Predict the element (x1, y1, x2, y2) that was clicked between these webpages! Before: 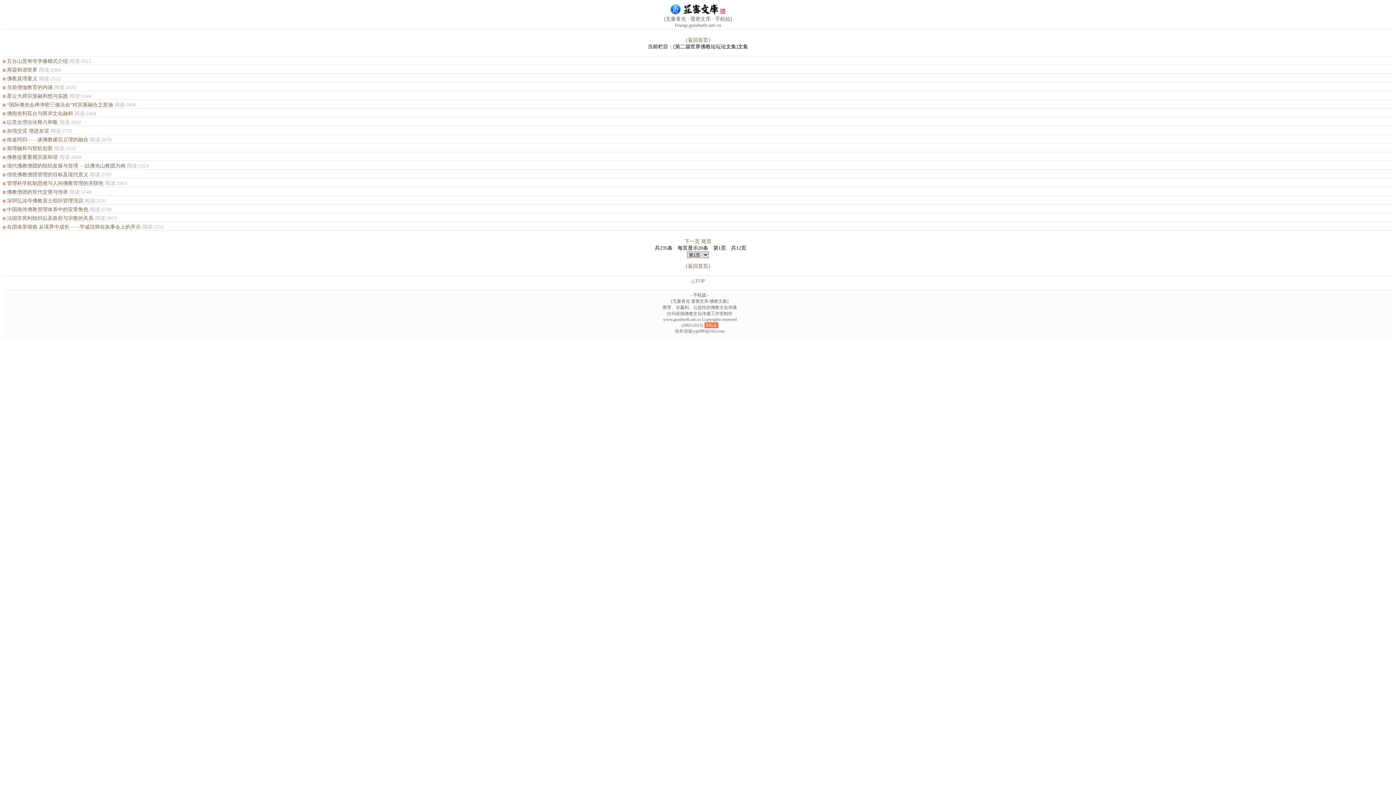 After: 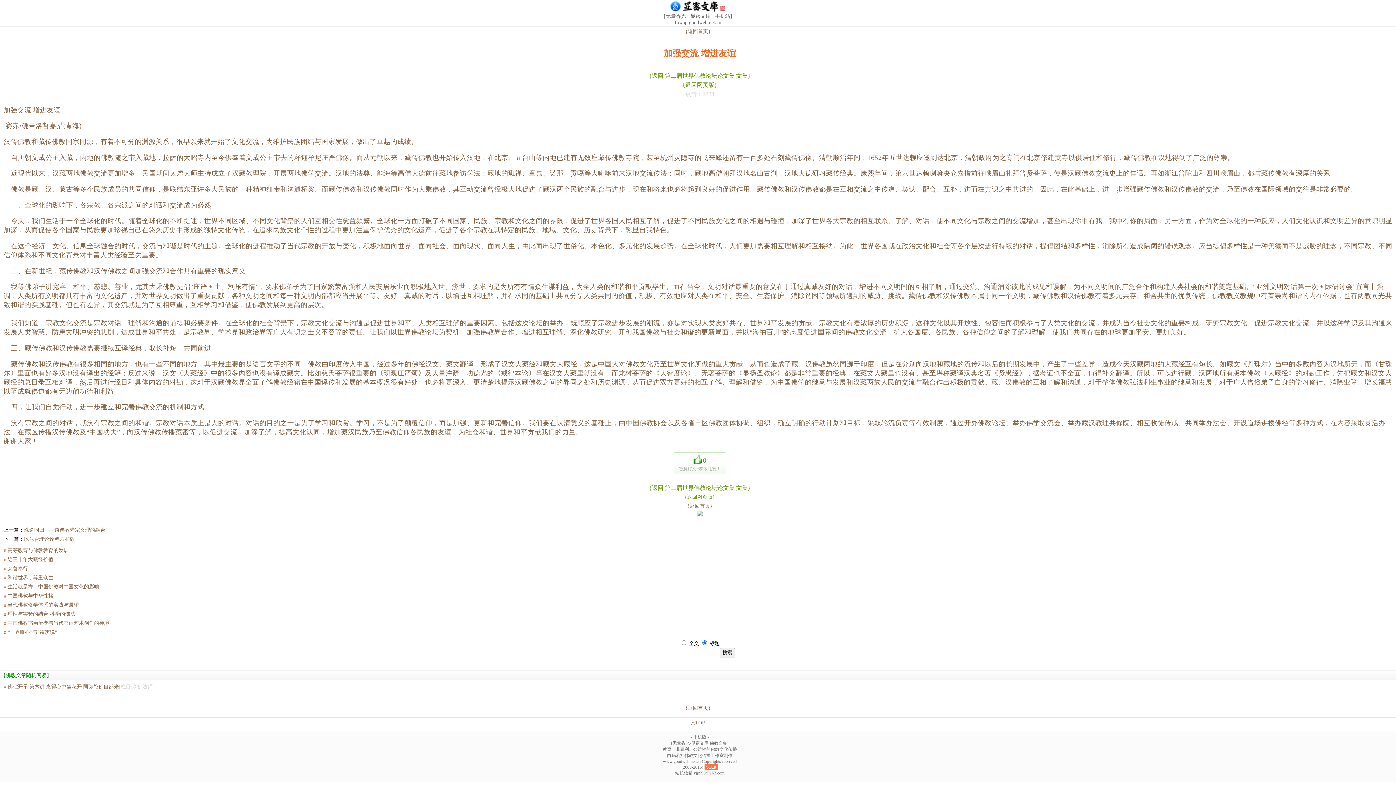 Action: bbox: (6, 128, 49, 133) label: 加强交流 增进友谊